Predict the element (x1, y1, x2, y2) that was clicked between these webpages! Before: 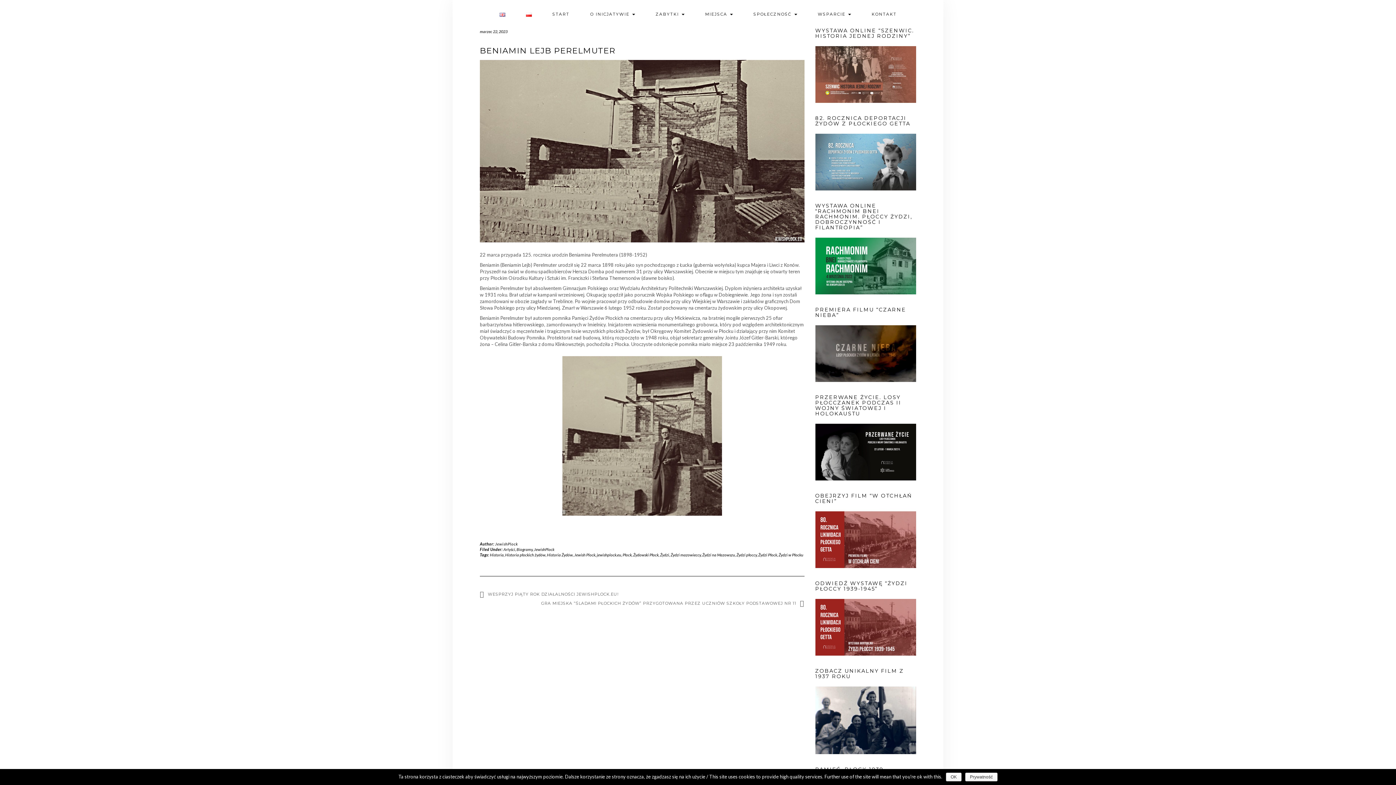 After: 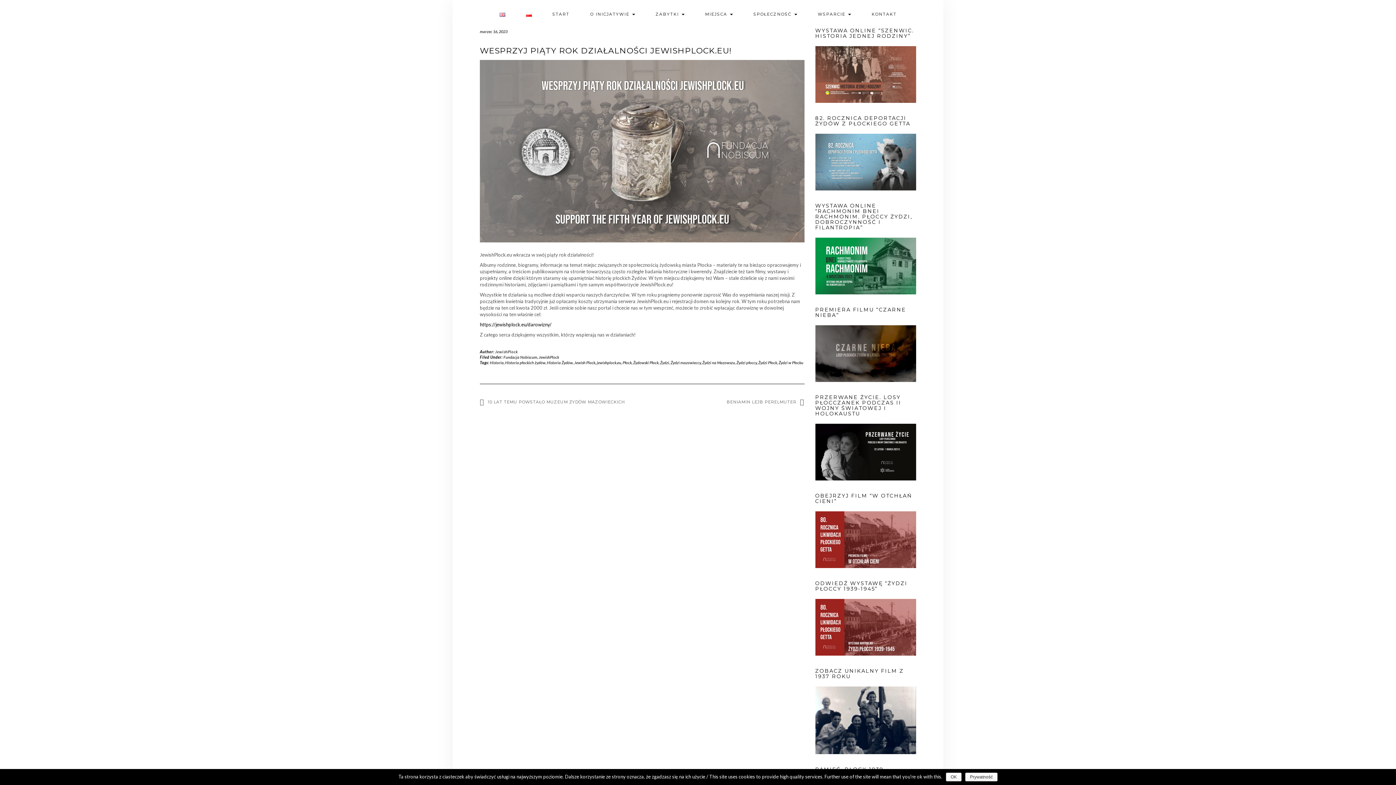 Action: label: WESPRZYJ PIĄTY ROK DZIAŁALNOŚCI JEWISHPLOCK.EU! bbox: (480, 592, 618, 597)